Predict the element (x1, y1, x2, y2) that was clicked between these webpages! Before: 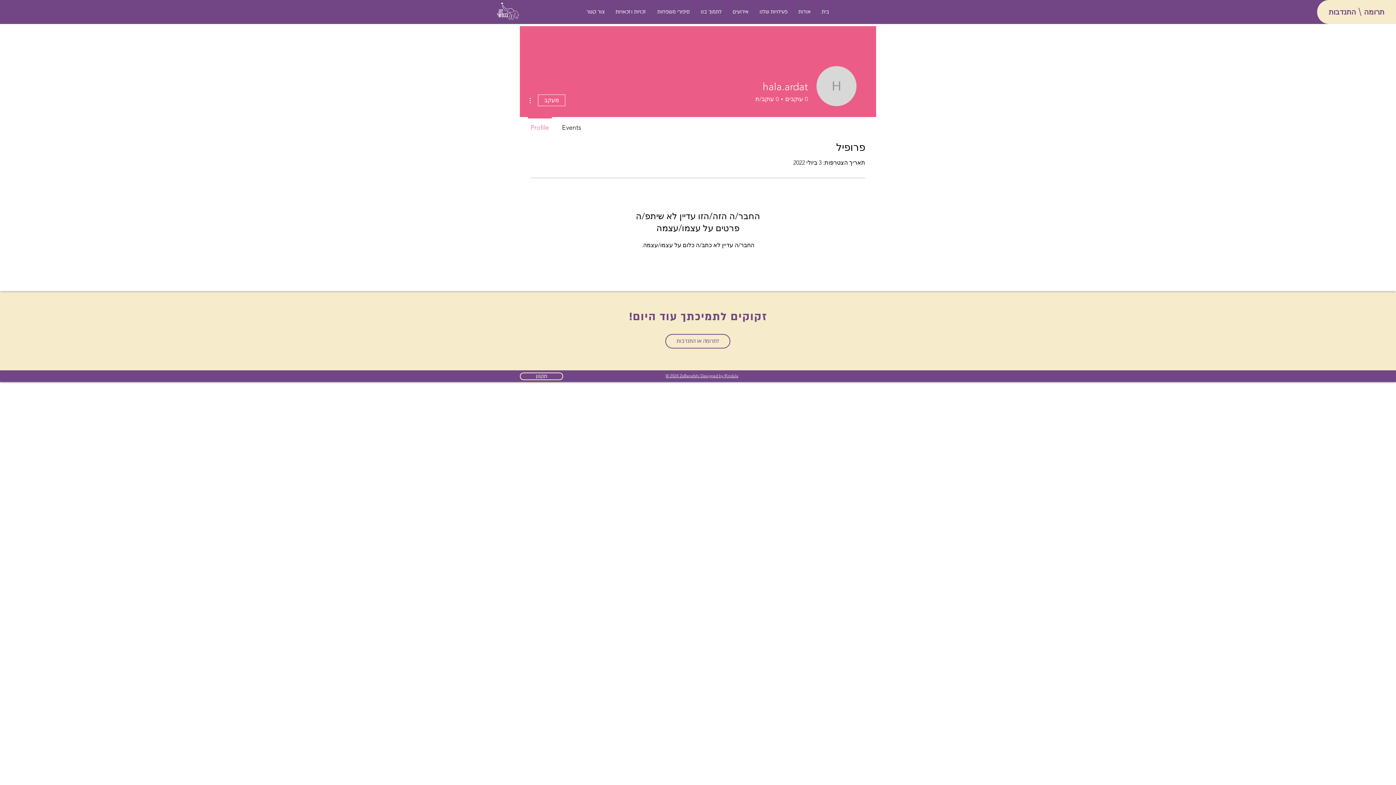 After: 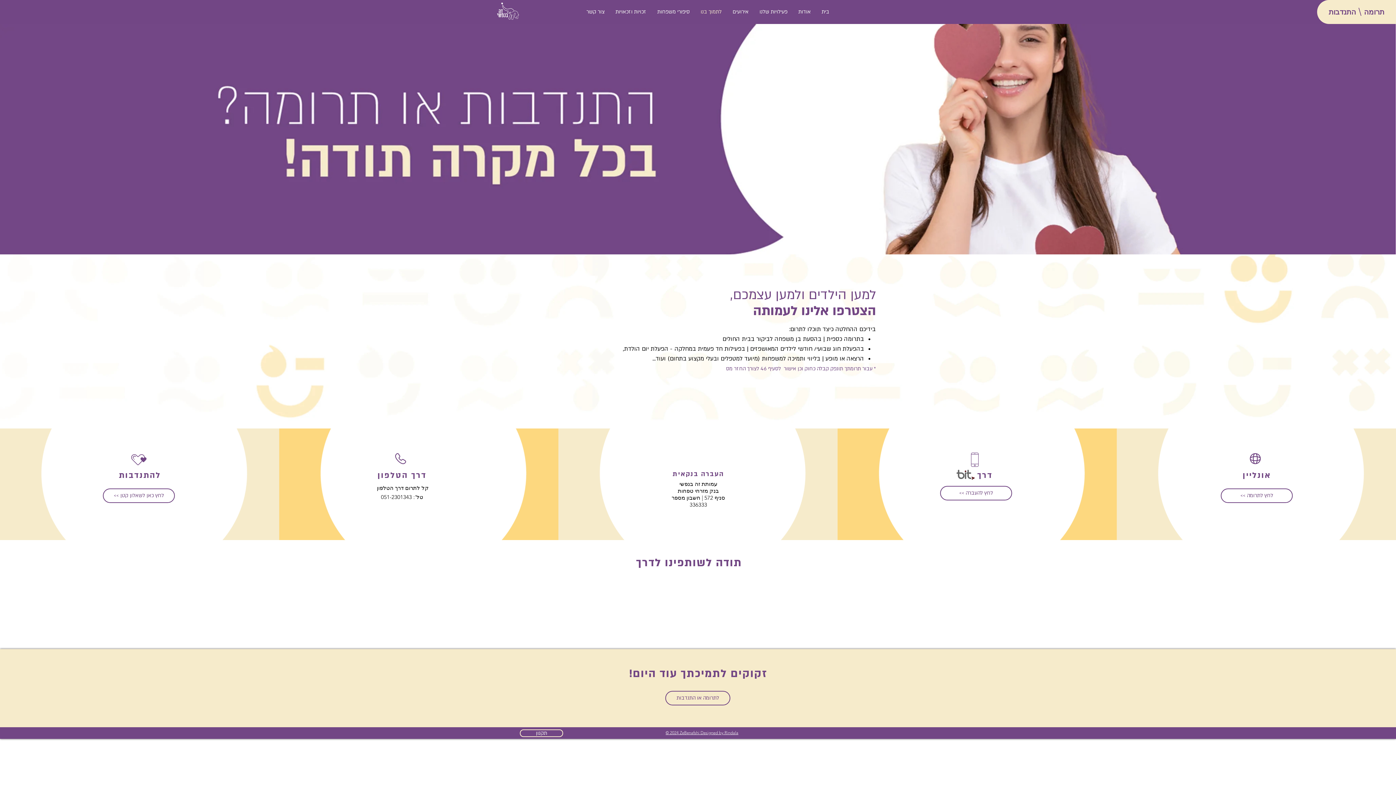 Action: bbox: (695, 3, 727, 20) label: לתמוך בנו